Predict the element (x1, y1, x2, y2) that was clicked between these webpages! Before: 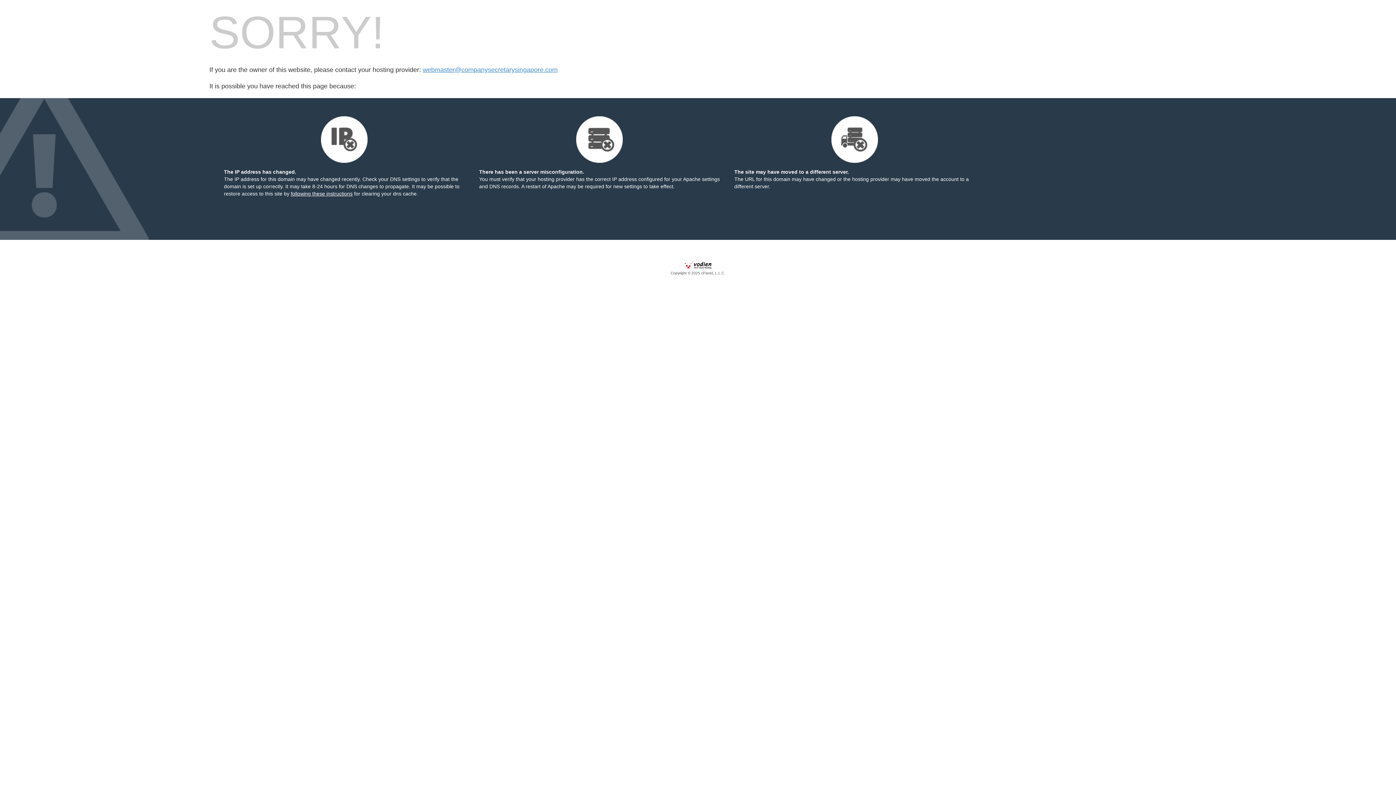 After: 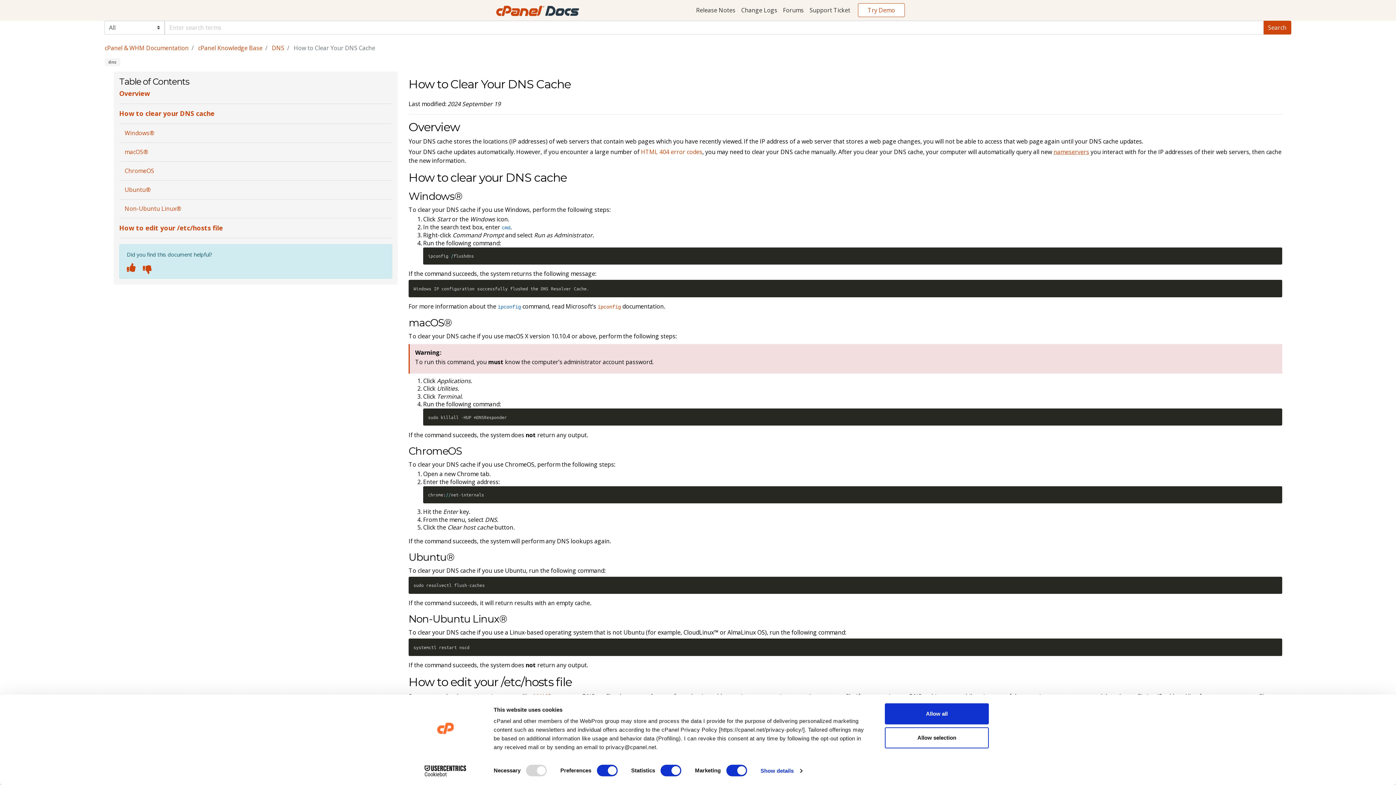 Action: bbox: (290, 190, 352, 196) label: following these instructions